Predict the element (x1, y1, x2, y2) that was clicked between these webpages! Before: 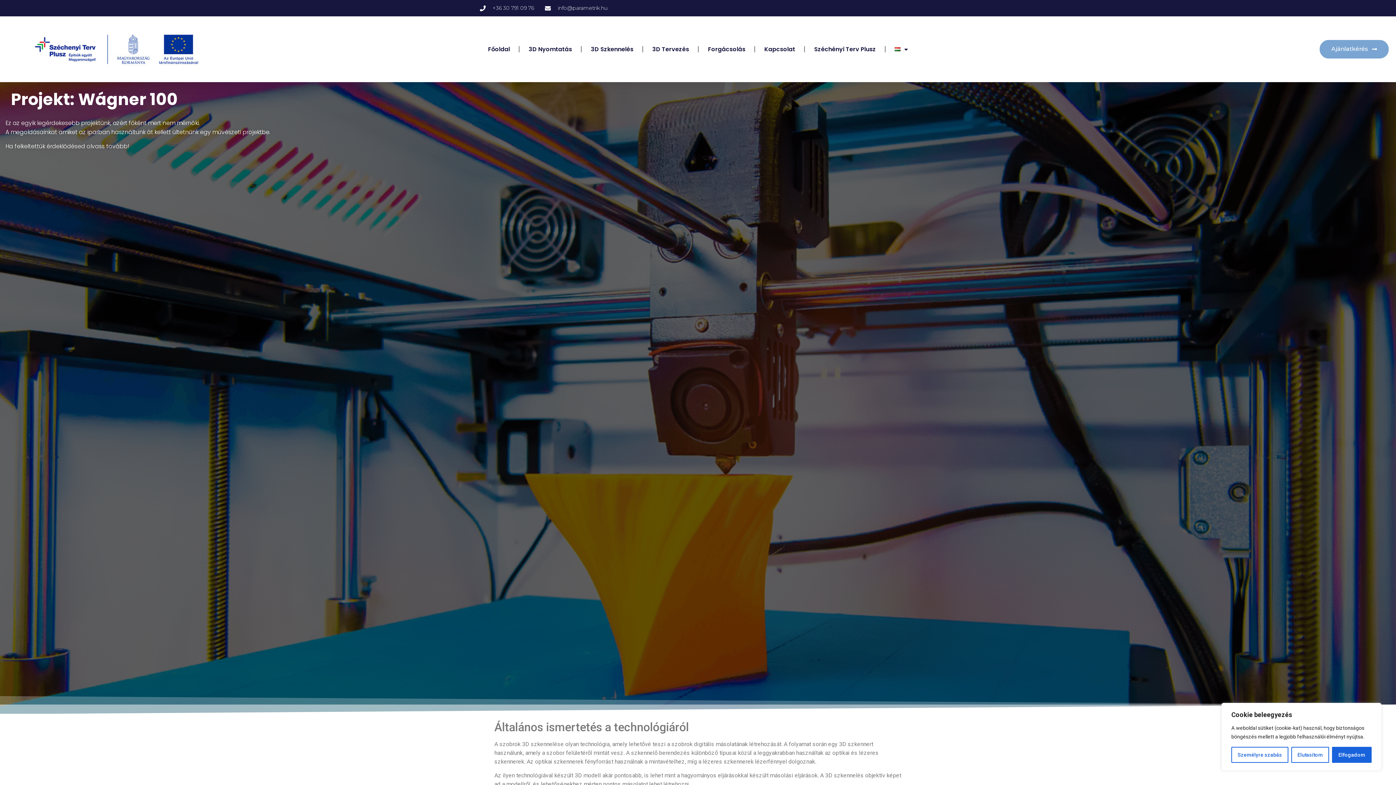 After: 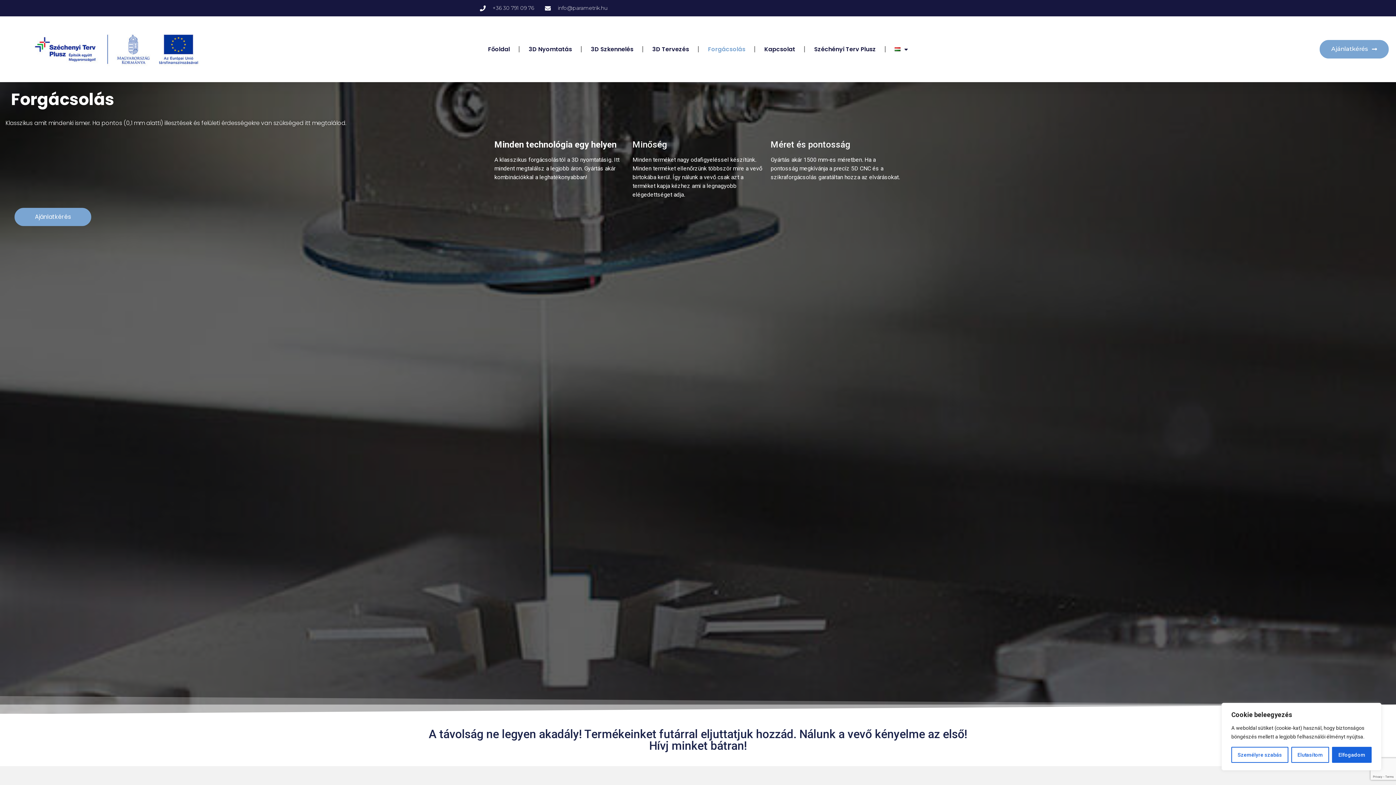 Action: label: Forgácsolás bbox: (708, 40, 745, 57)